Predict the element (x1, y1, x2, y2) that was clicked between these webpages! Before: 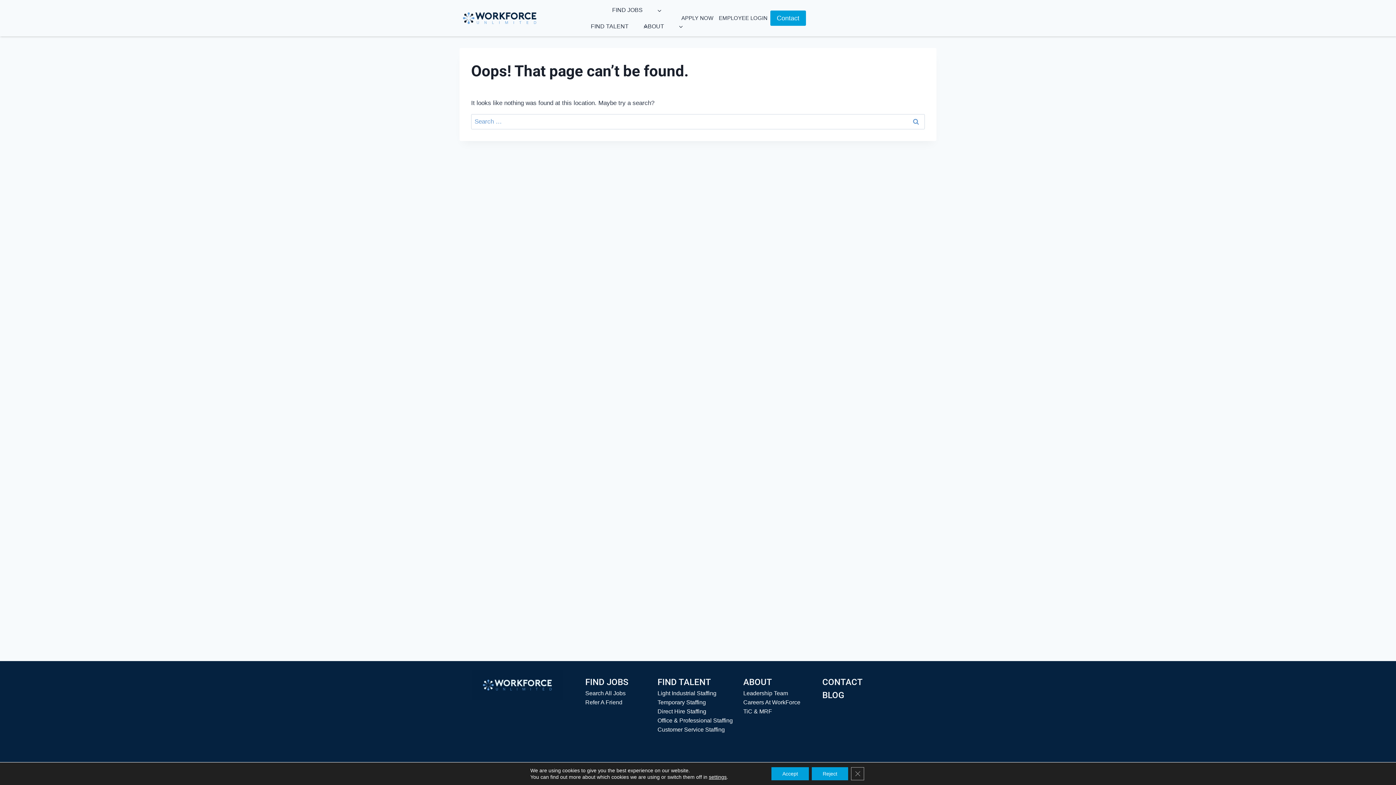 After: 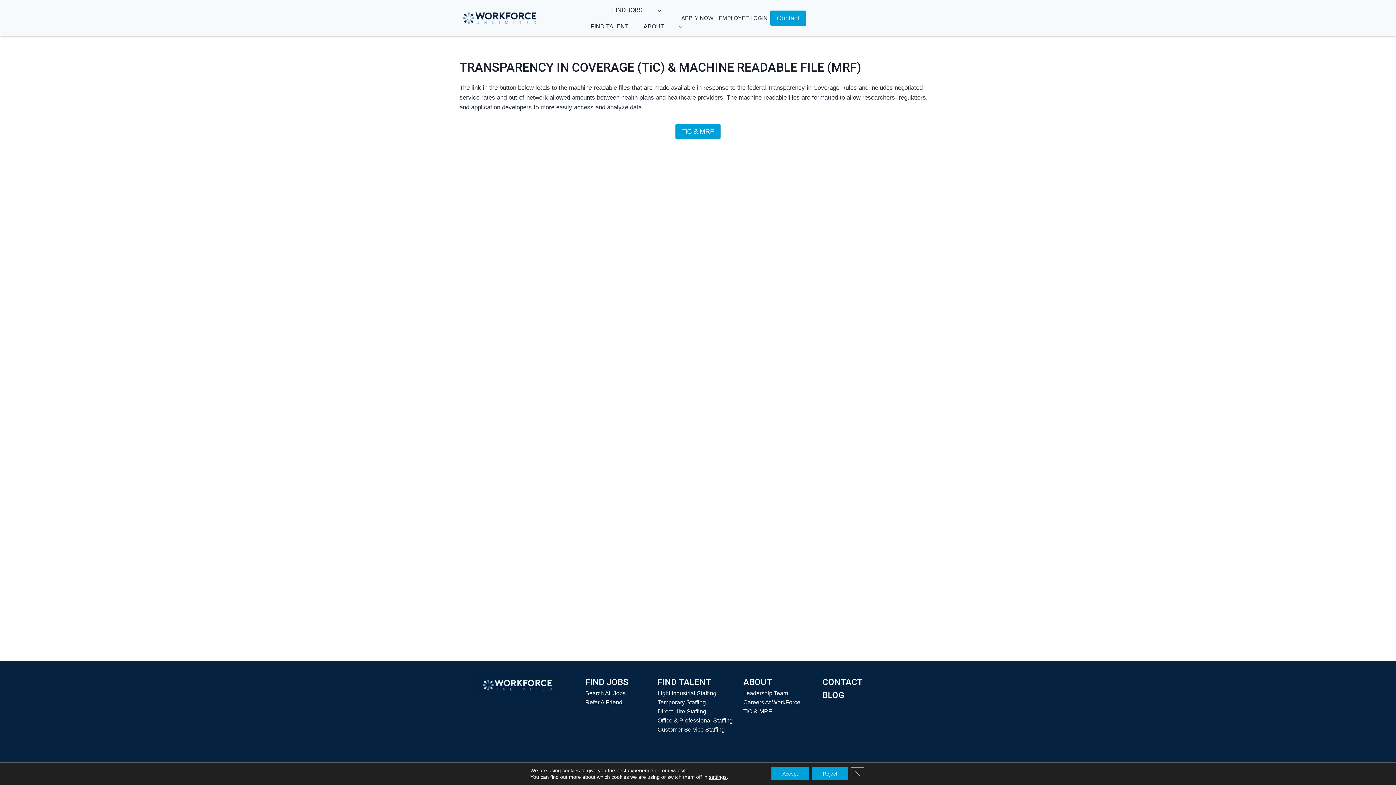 Action: label: TiC & MRF bbox: (743, 707, 772, 716)